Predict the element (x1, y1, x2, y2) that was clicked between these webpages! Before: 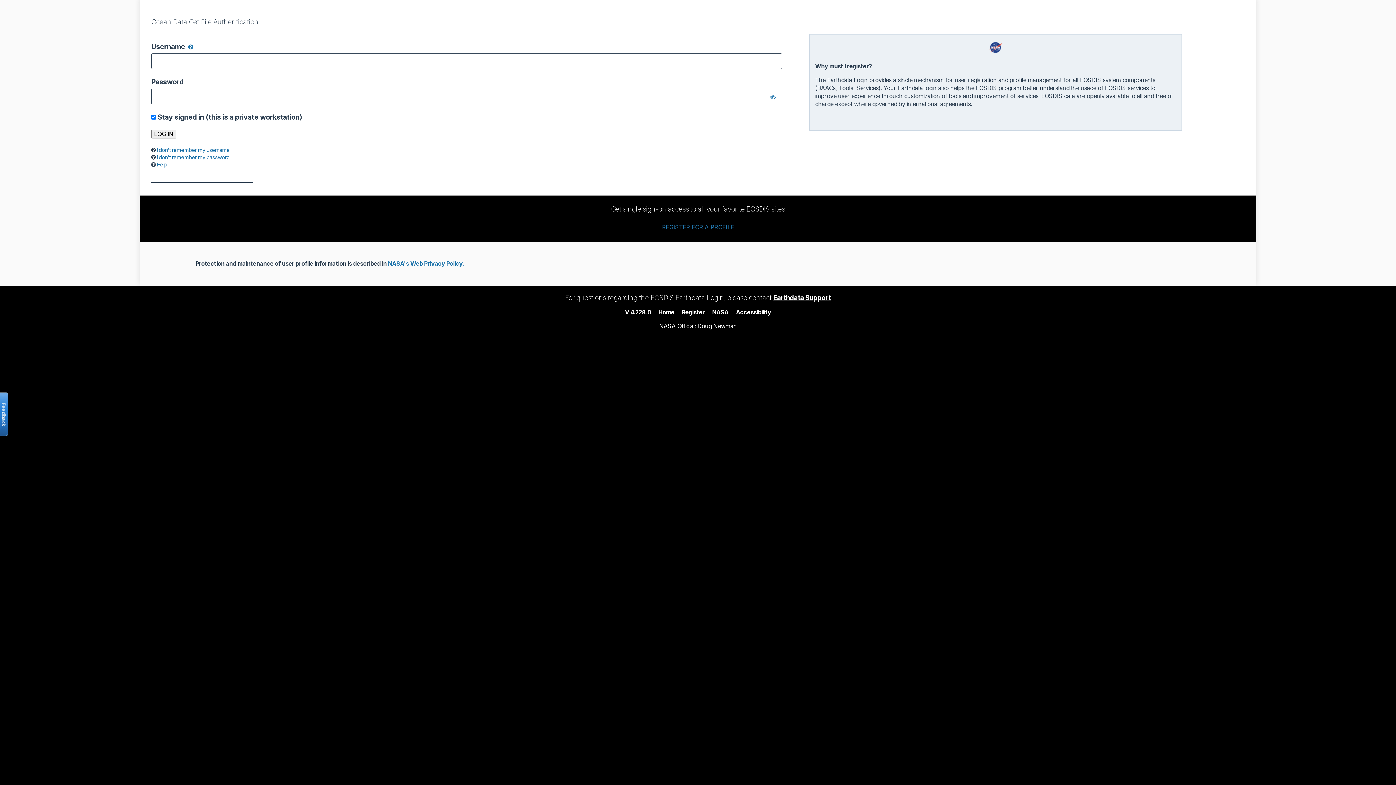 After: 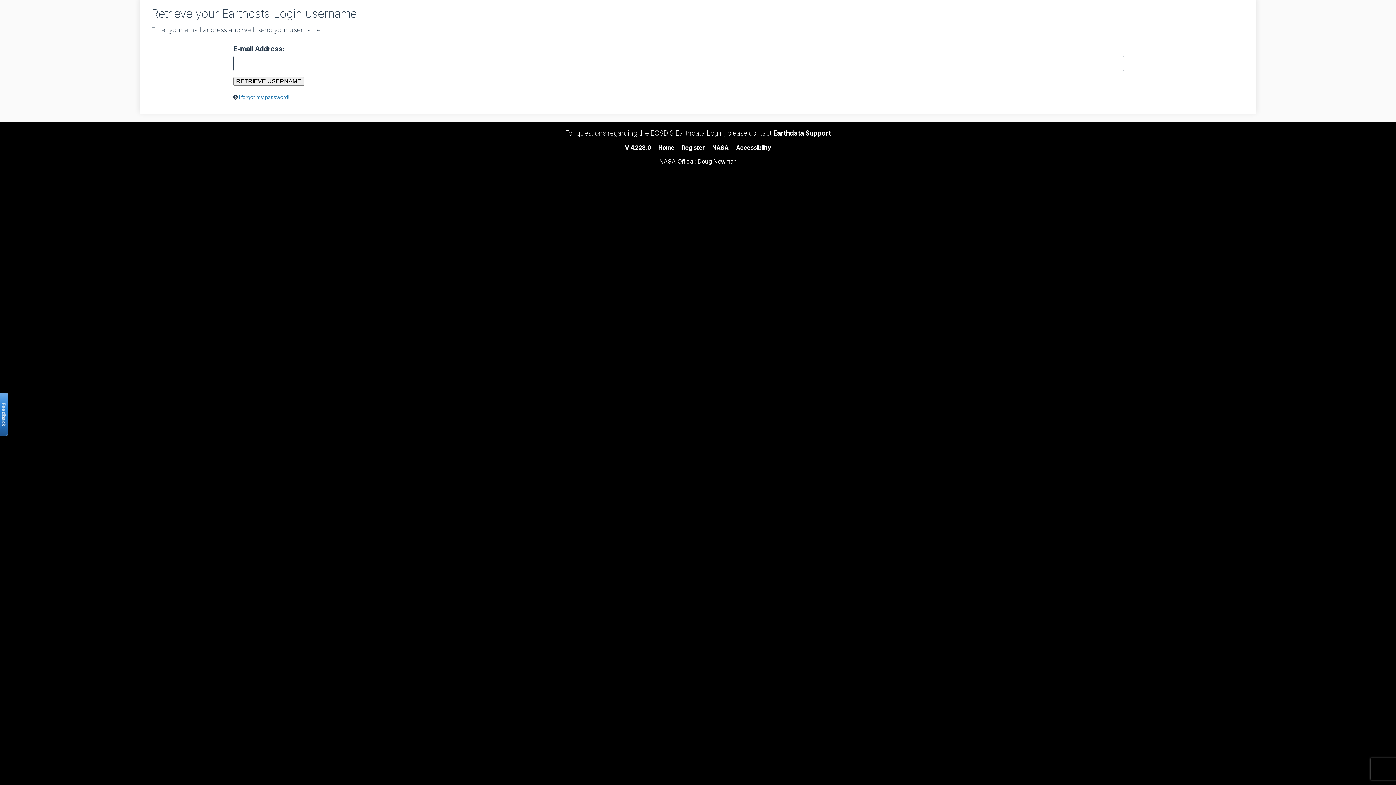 Action: bbox: (156, 146, 229, 152) label: I don’t remember my username